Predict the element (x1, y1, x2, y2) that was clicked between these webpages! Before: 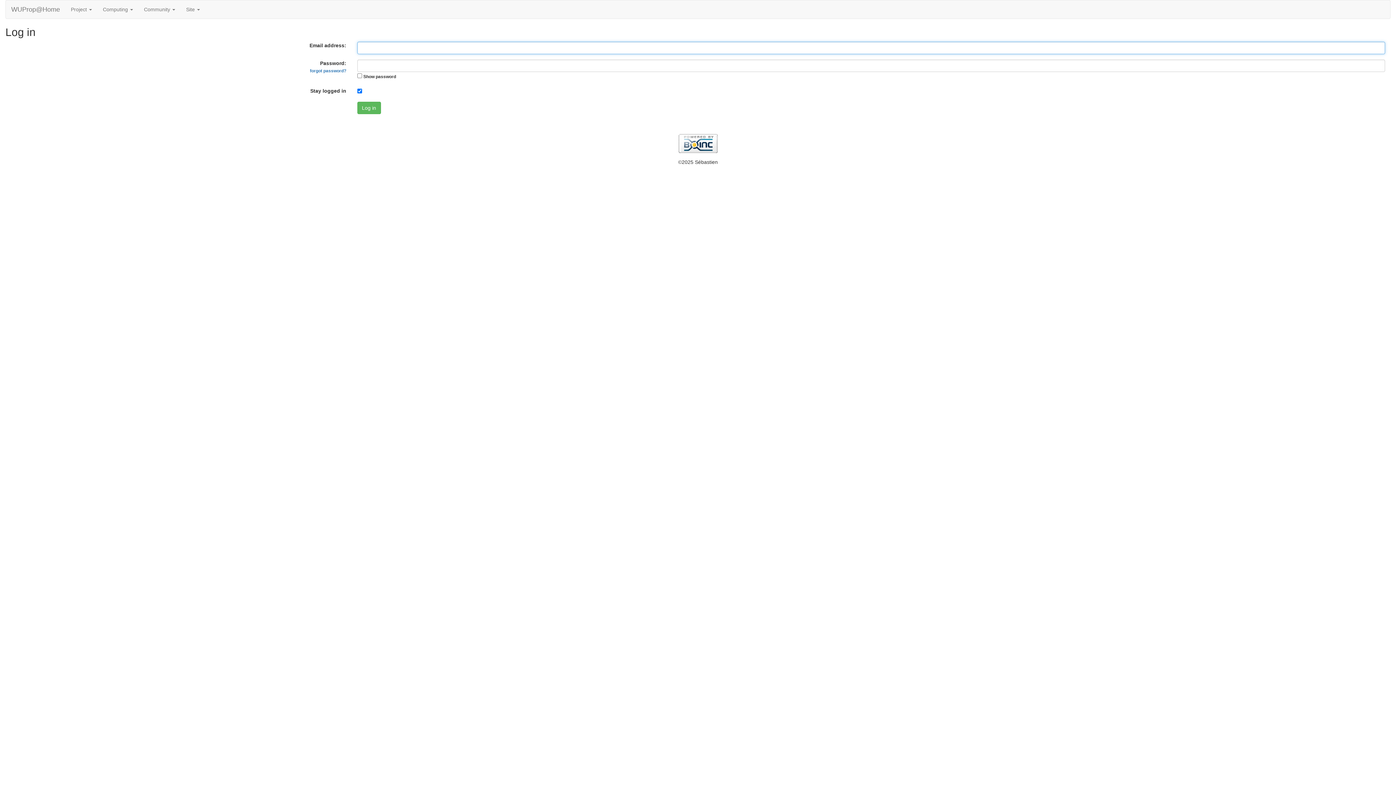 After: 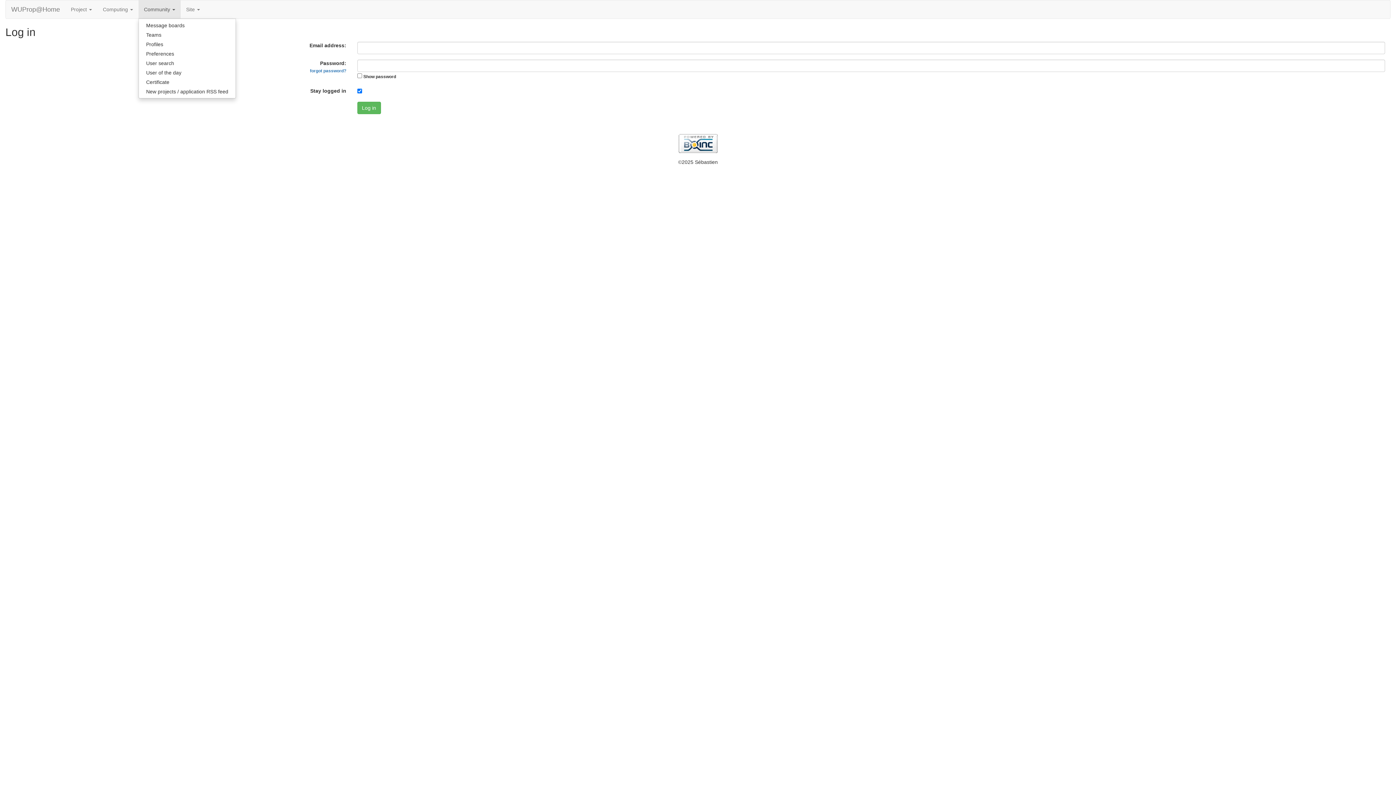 Action: bbox: (138, 0, 180, 18) label: Community 